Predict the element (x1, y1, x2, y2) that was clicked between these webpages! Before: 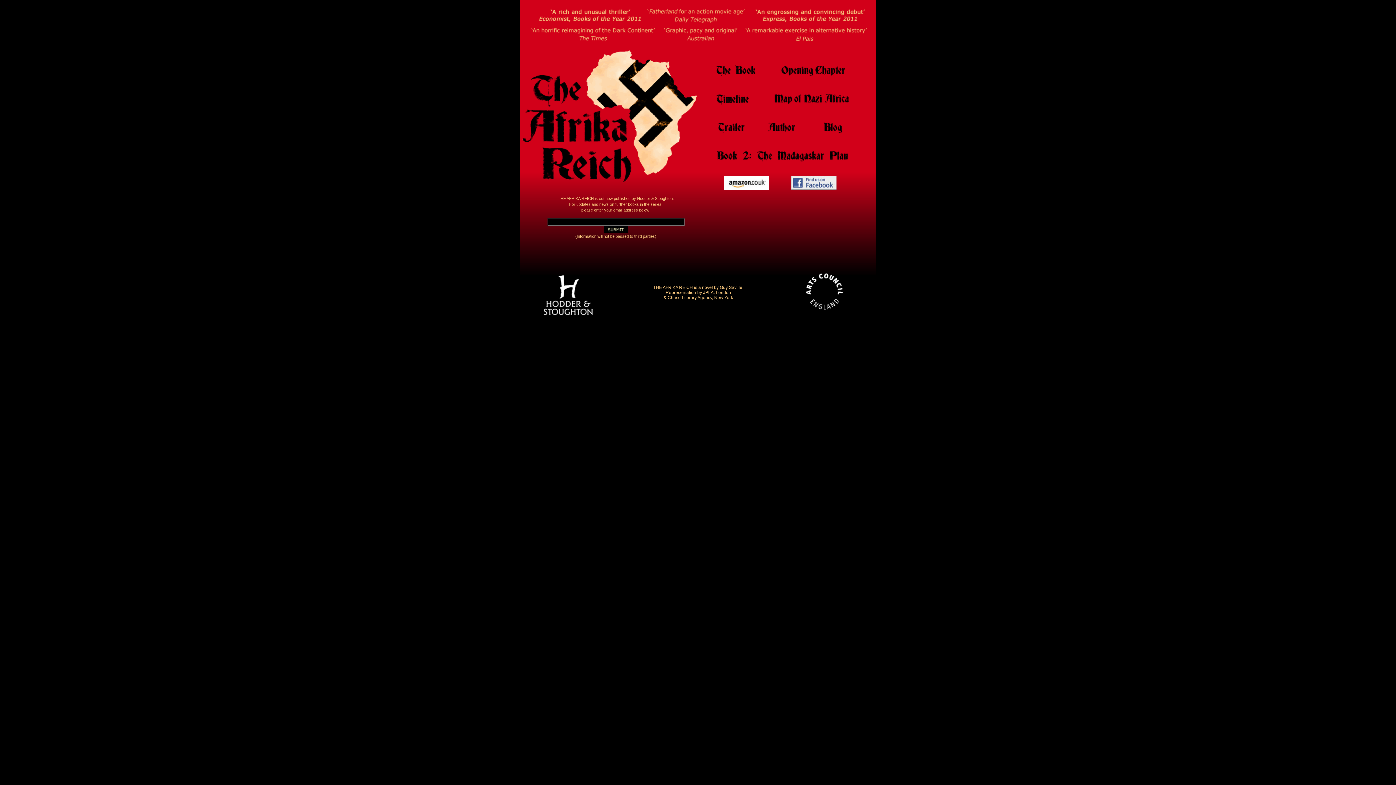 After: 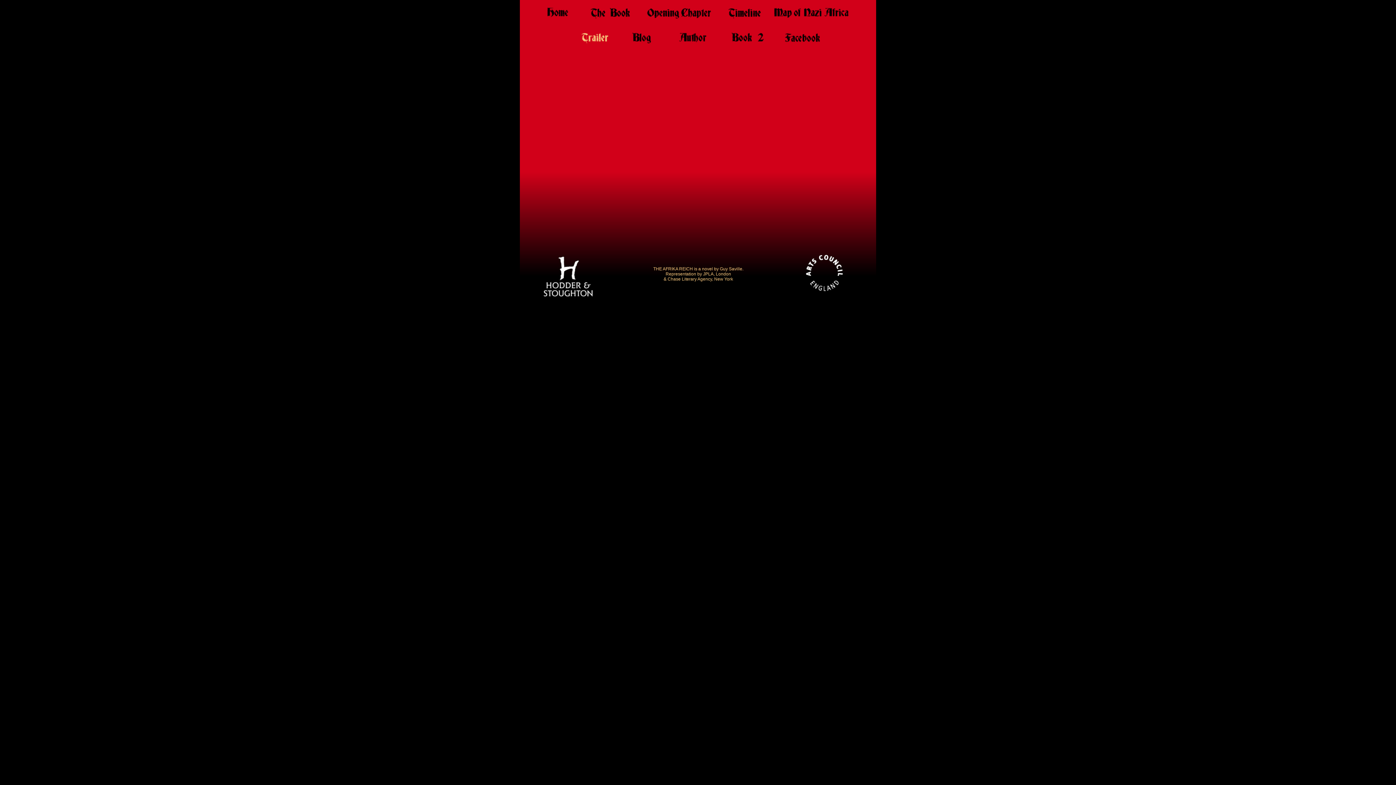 Action: bbox: (709, 114, 752, 143)